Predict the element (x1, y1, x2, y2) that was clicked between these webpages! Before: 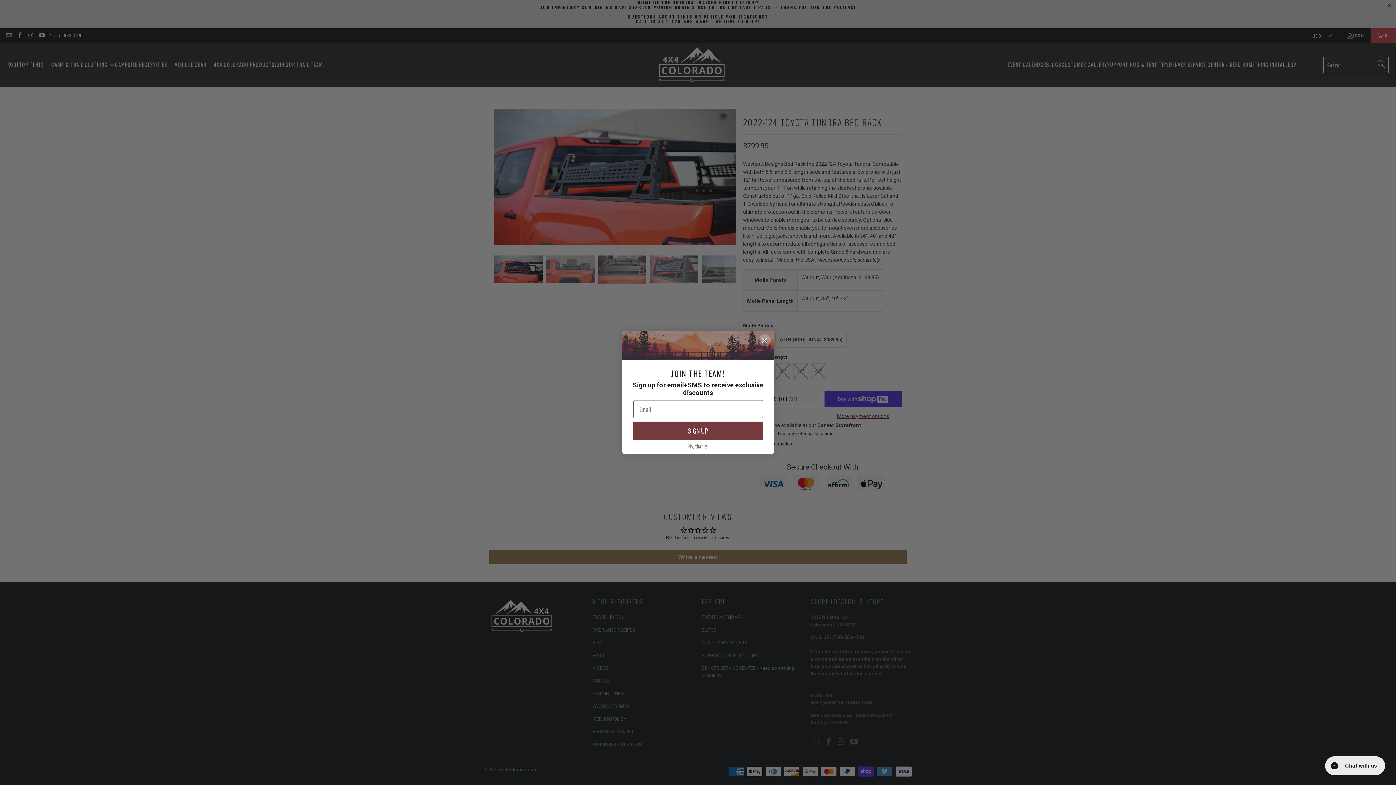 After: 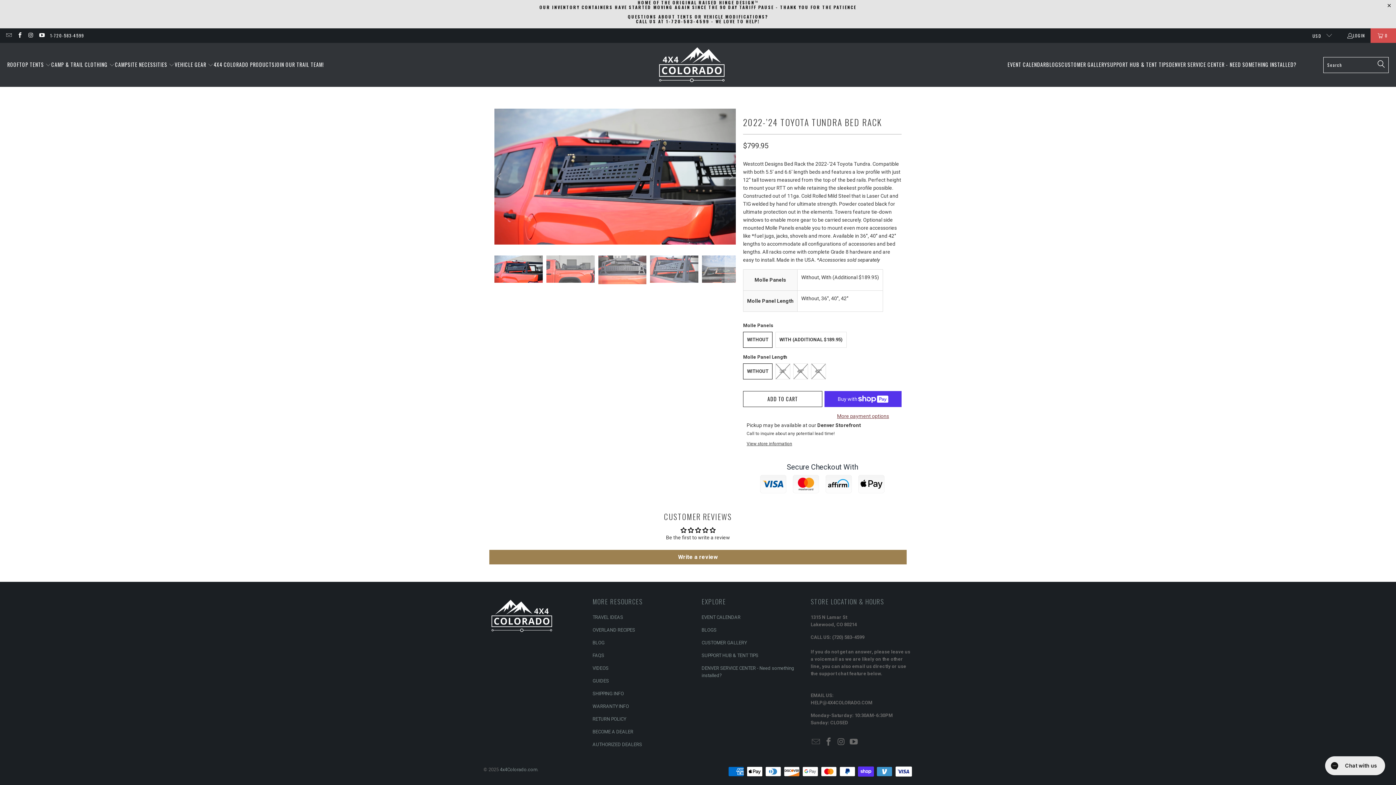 Action: bbox: (758, 334, 771, 347) label: Close dialog